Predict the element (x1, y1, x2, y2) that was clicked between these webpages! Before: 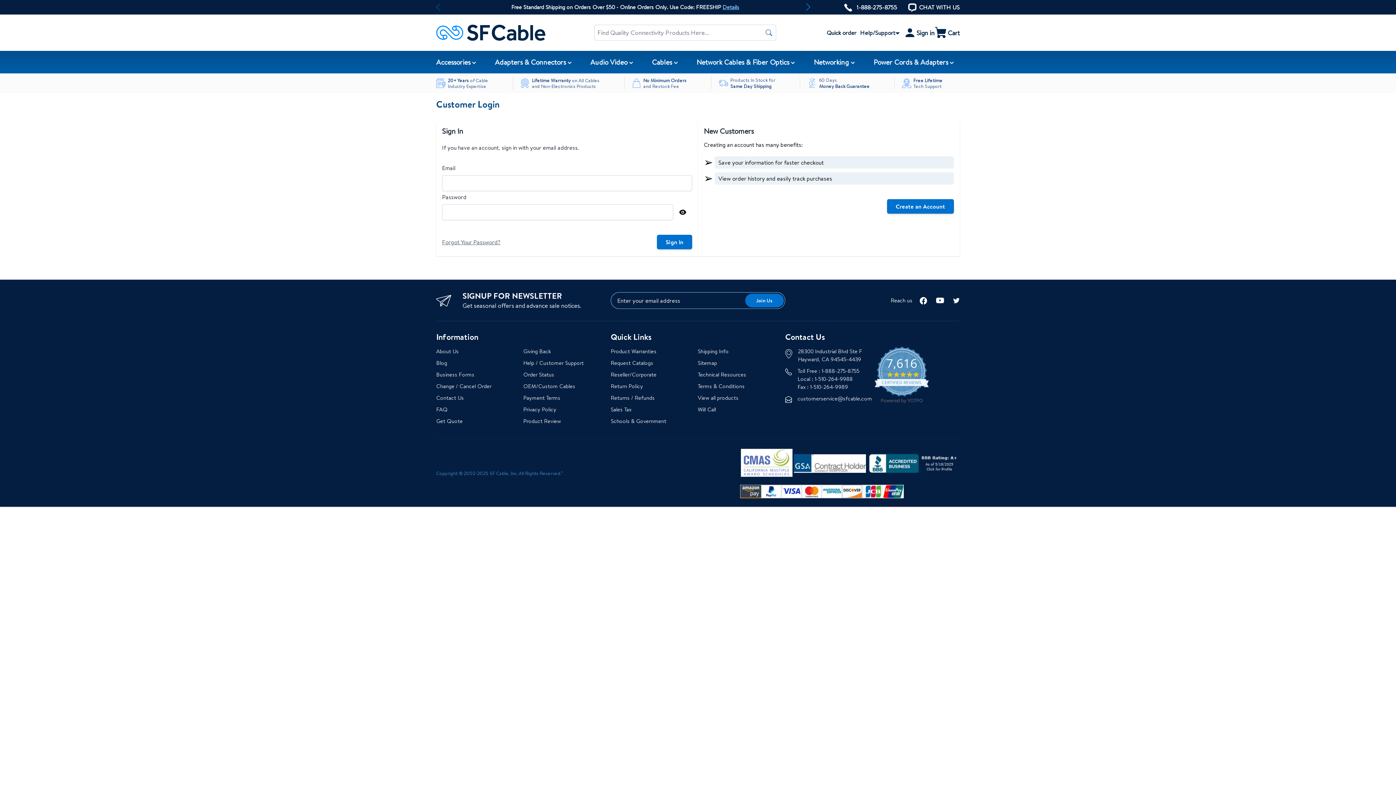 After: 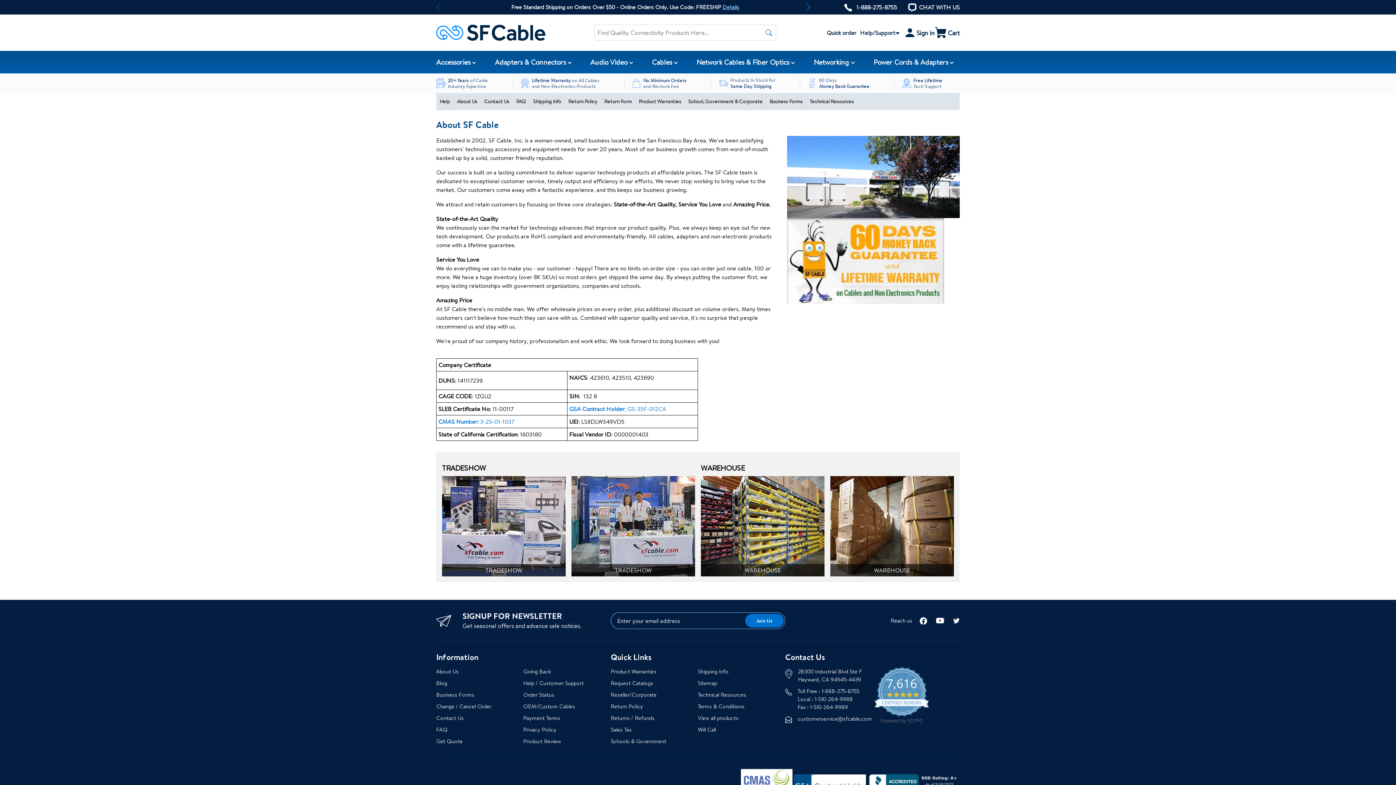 Action: label: About Us bbox: (436, 345, 458, 357)